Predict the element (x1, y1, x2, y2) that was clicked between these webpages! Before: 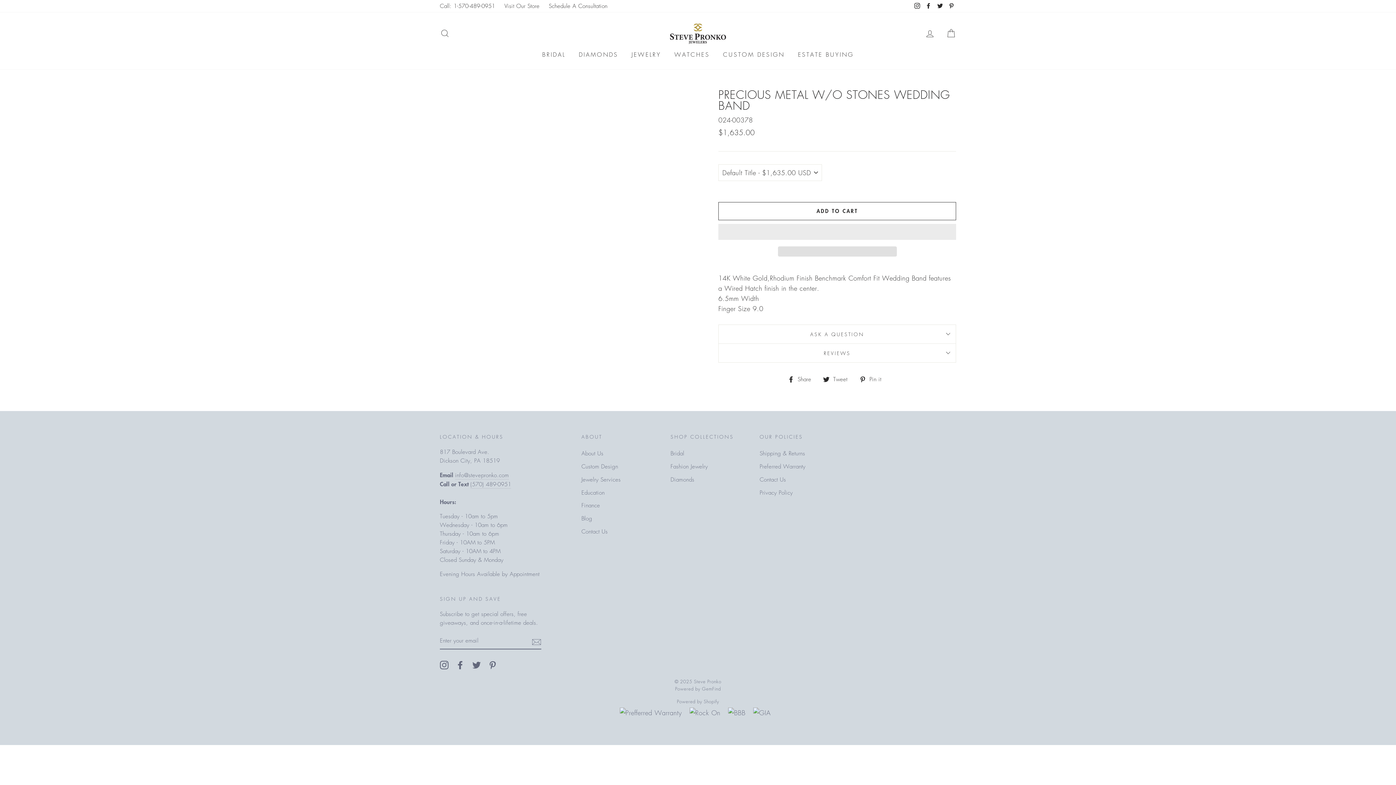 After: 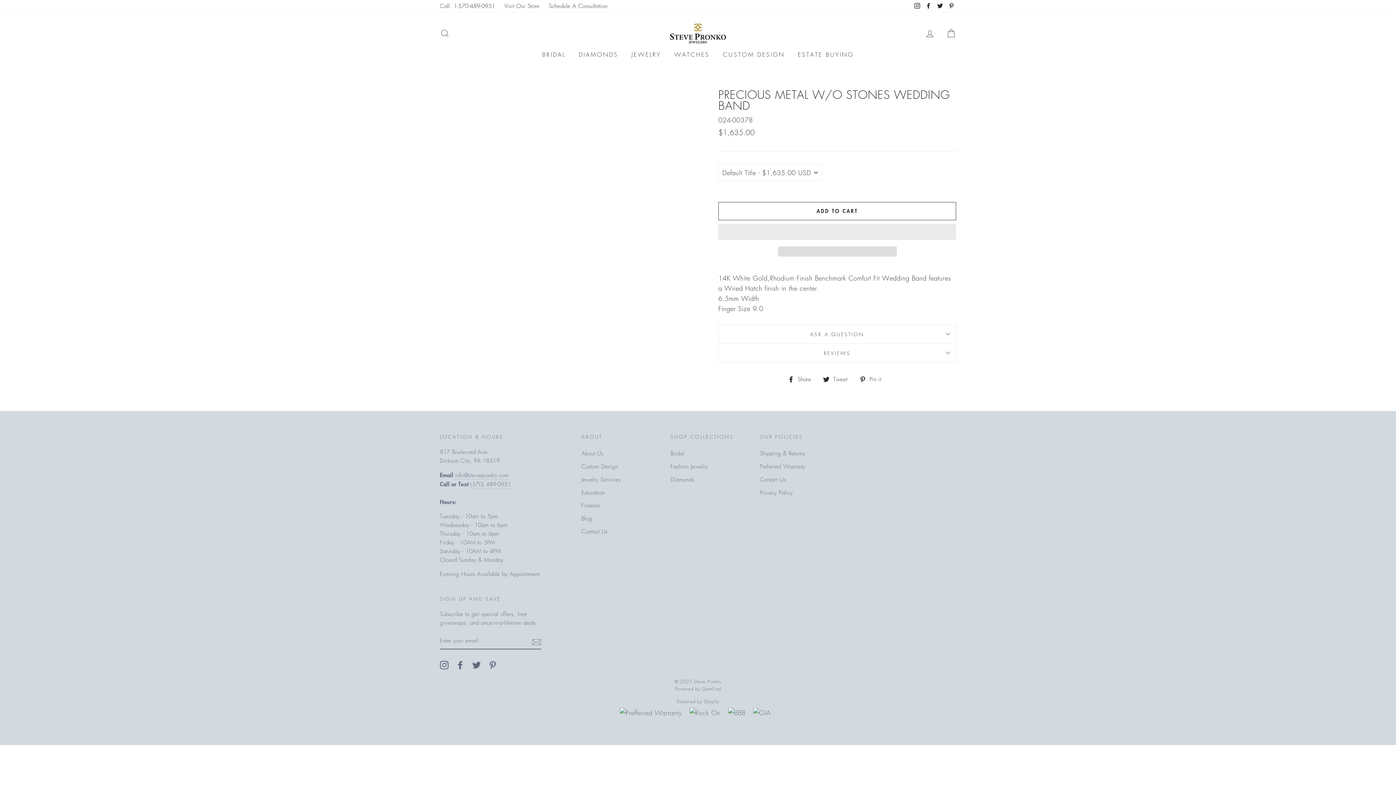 Action: bbox: (823, 373, 853, 384) label:  Tweet
Tweet on Twitter